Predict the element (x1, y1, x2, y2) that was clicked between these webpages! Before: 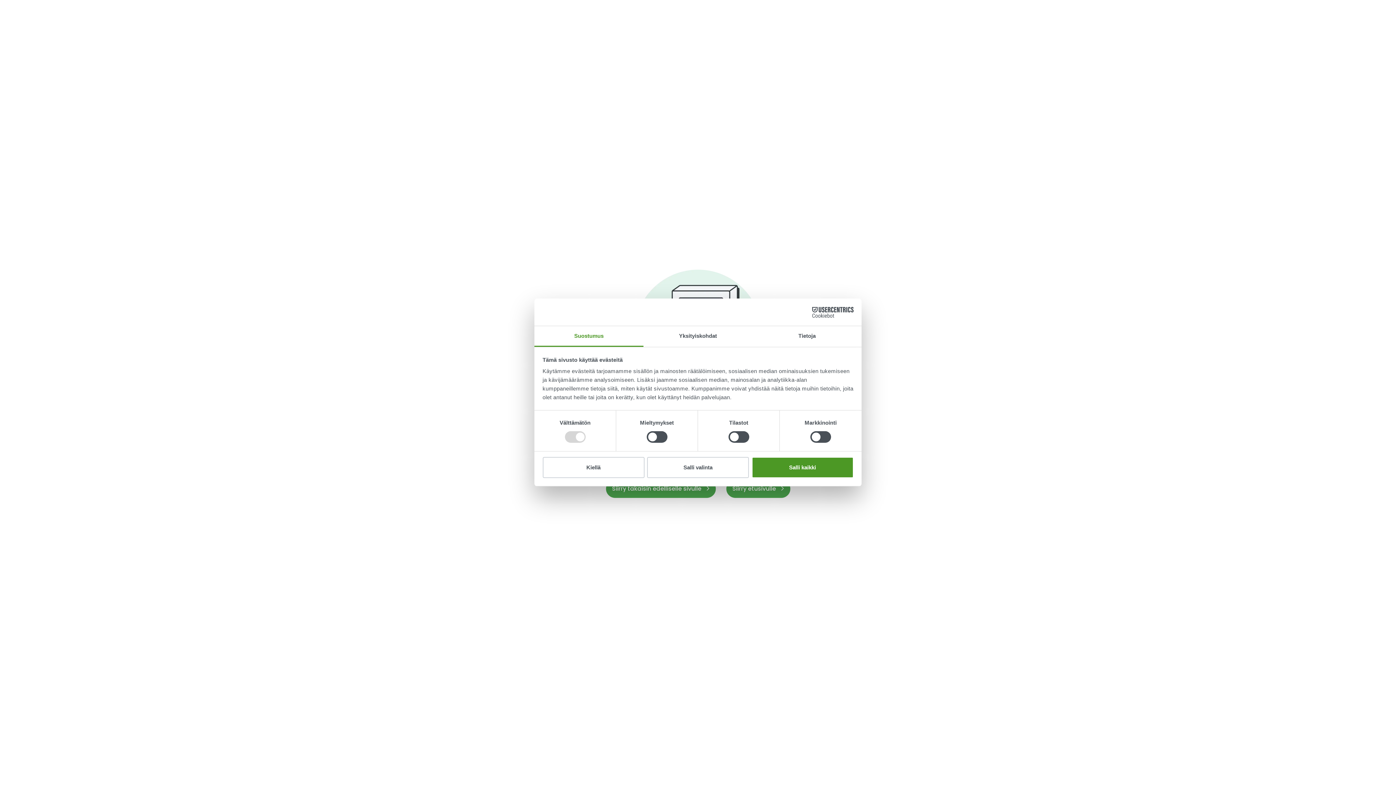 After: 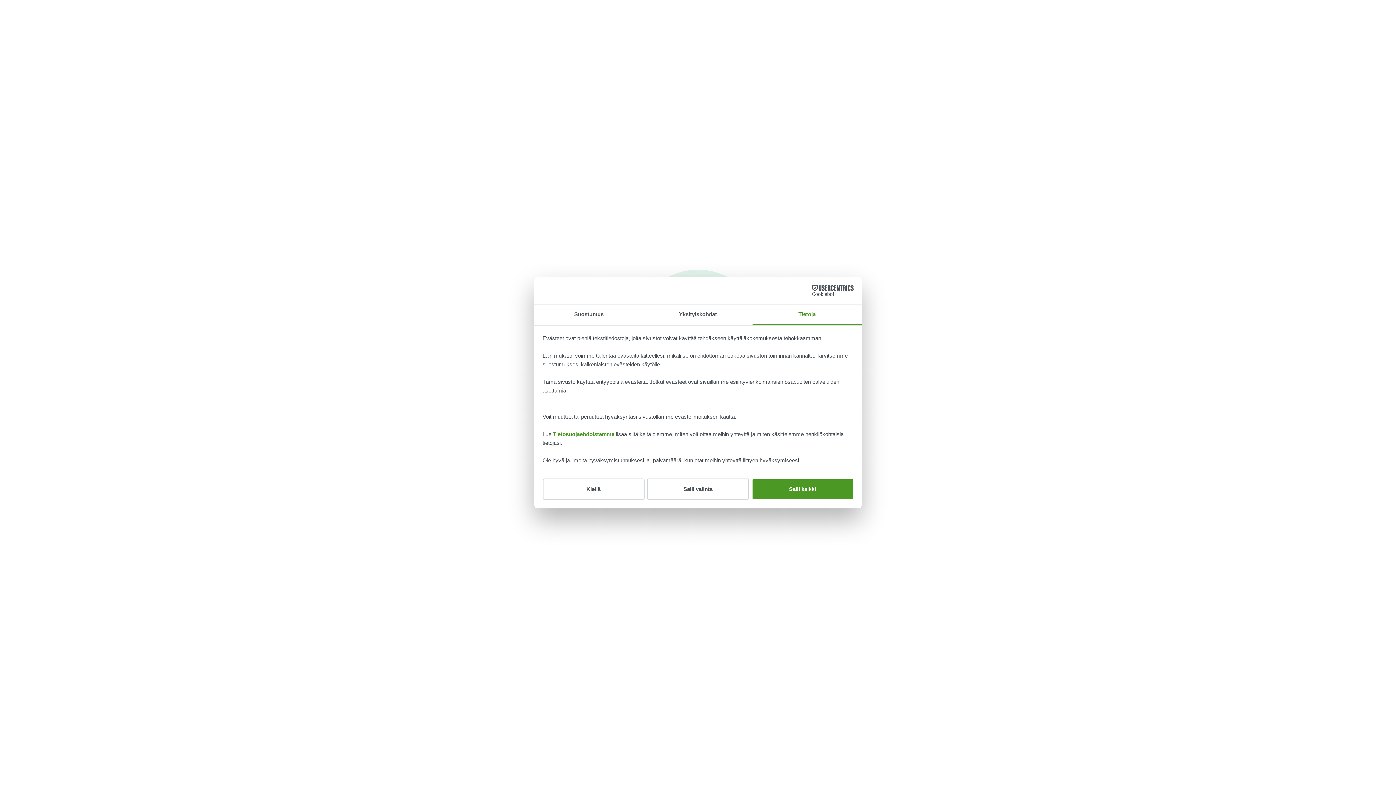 Action: bbox: (752, 326, 861, 347) label: Tietoja